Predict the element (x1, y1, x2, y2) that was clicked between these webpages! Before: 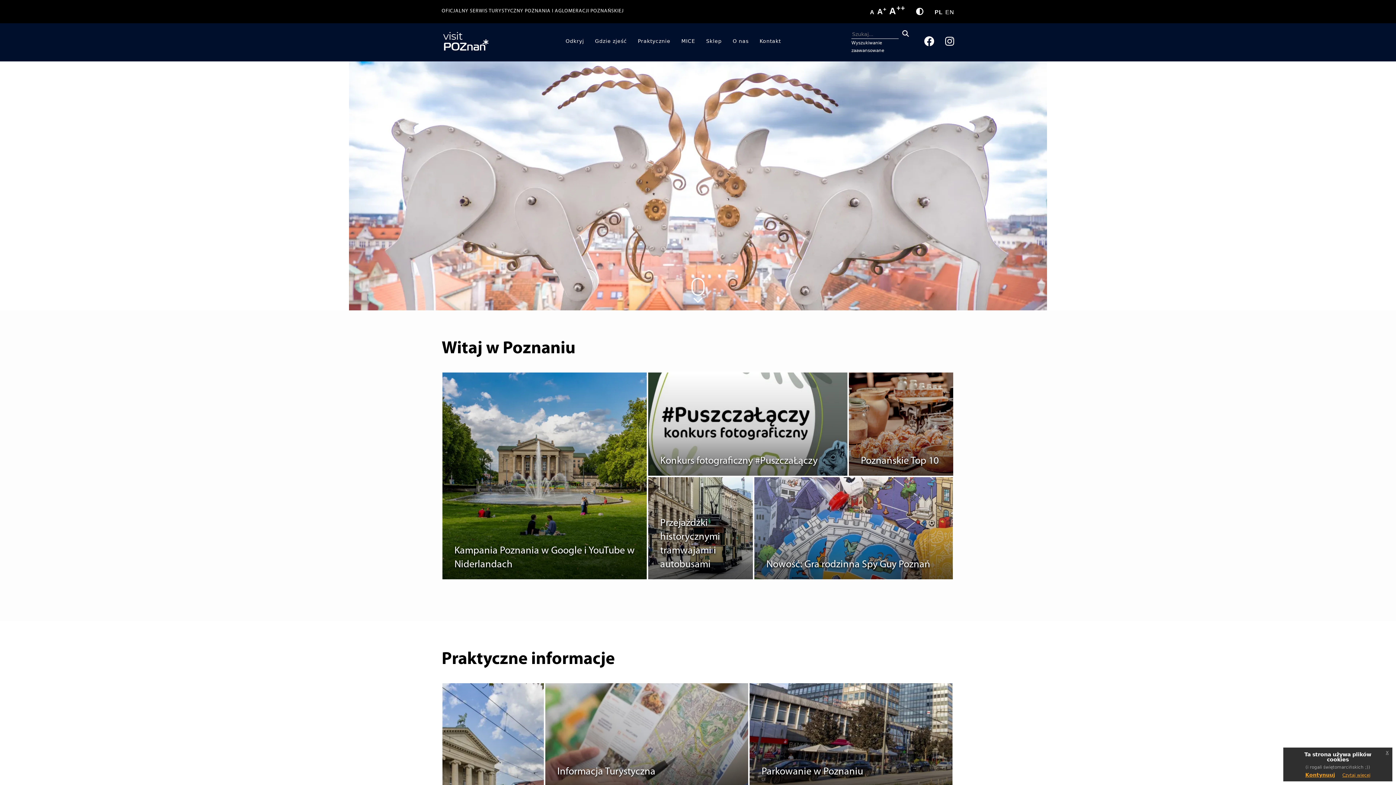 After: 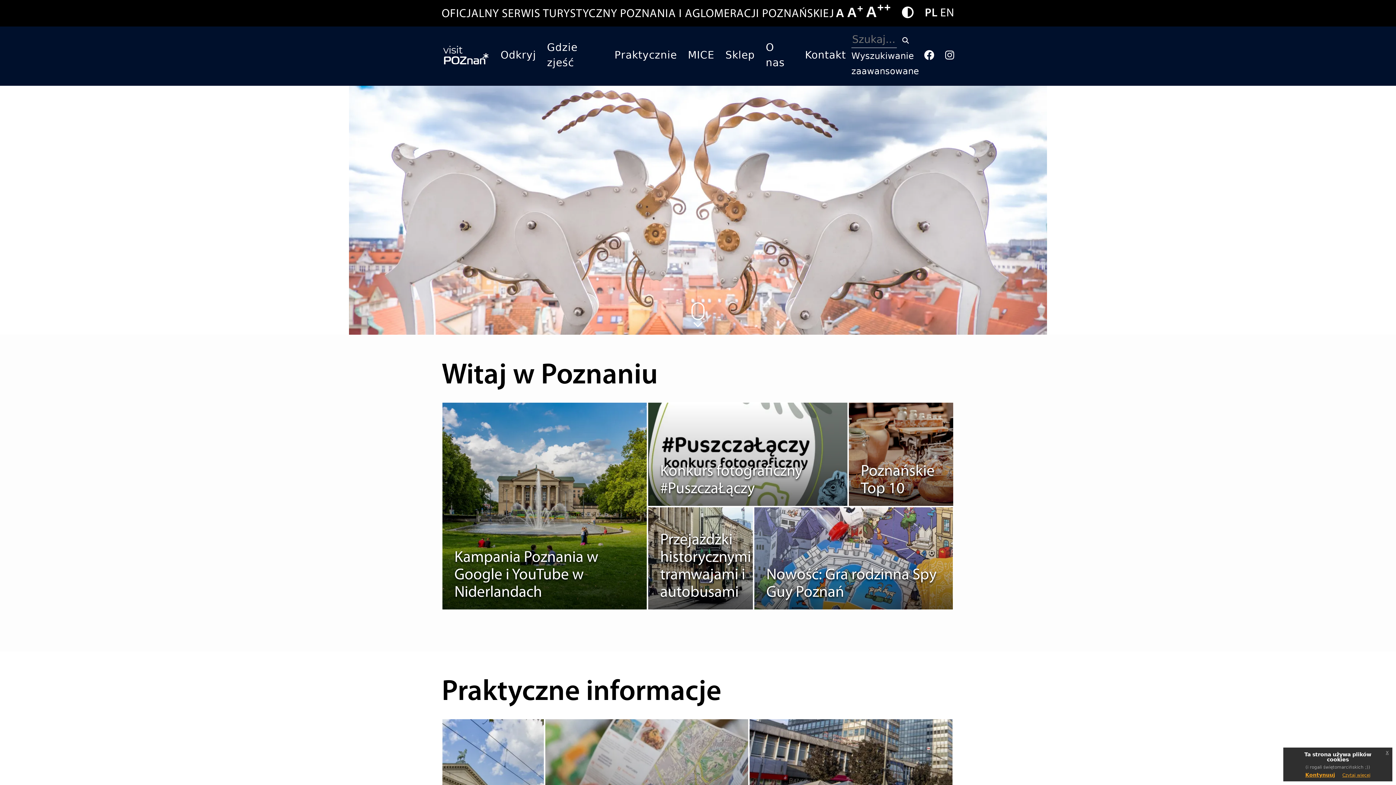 Action: label: A++ bbox: (889, 5, 905, 16)